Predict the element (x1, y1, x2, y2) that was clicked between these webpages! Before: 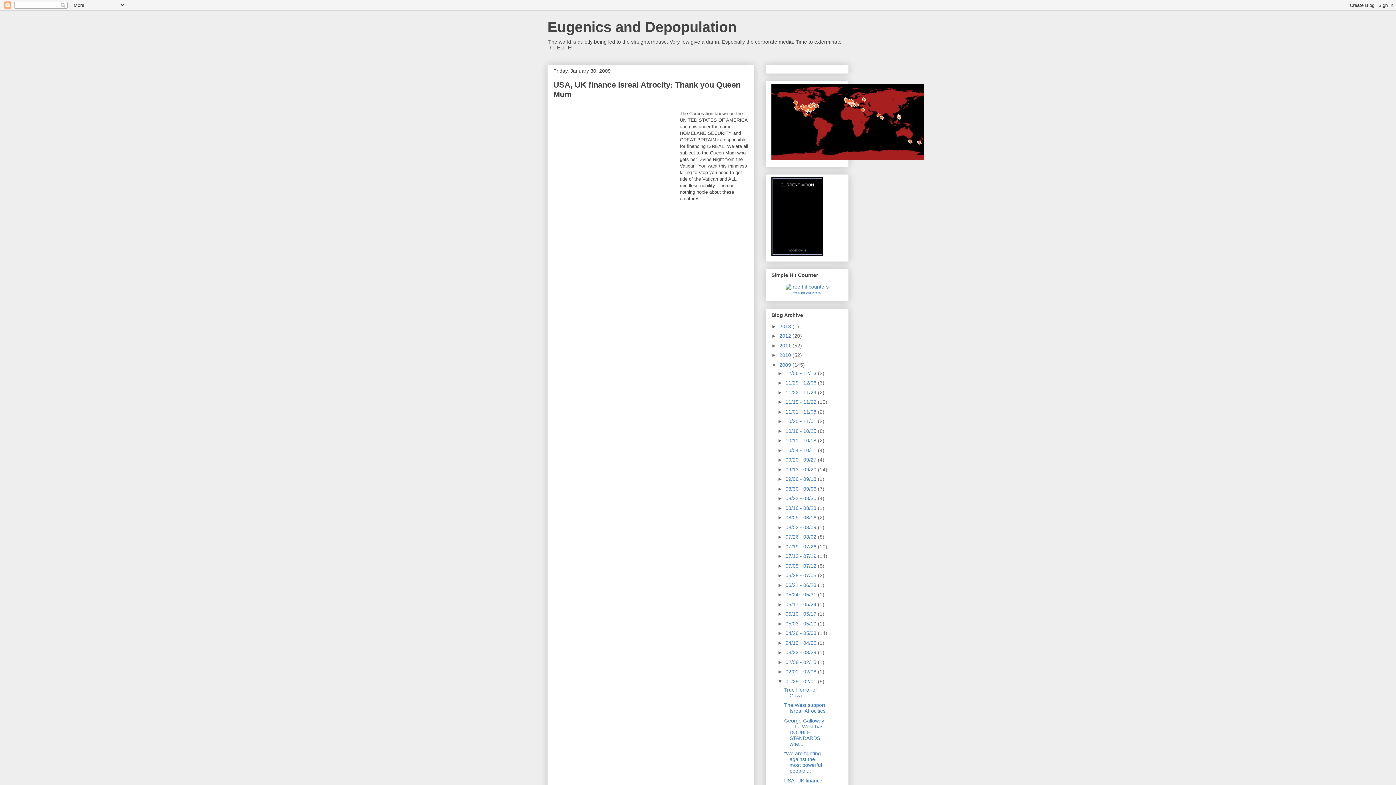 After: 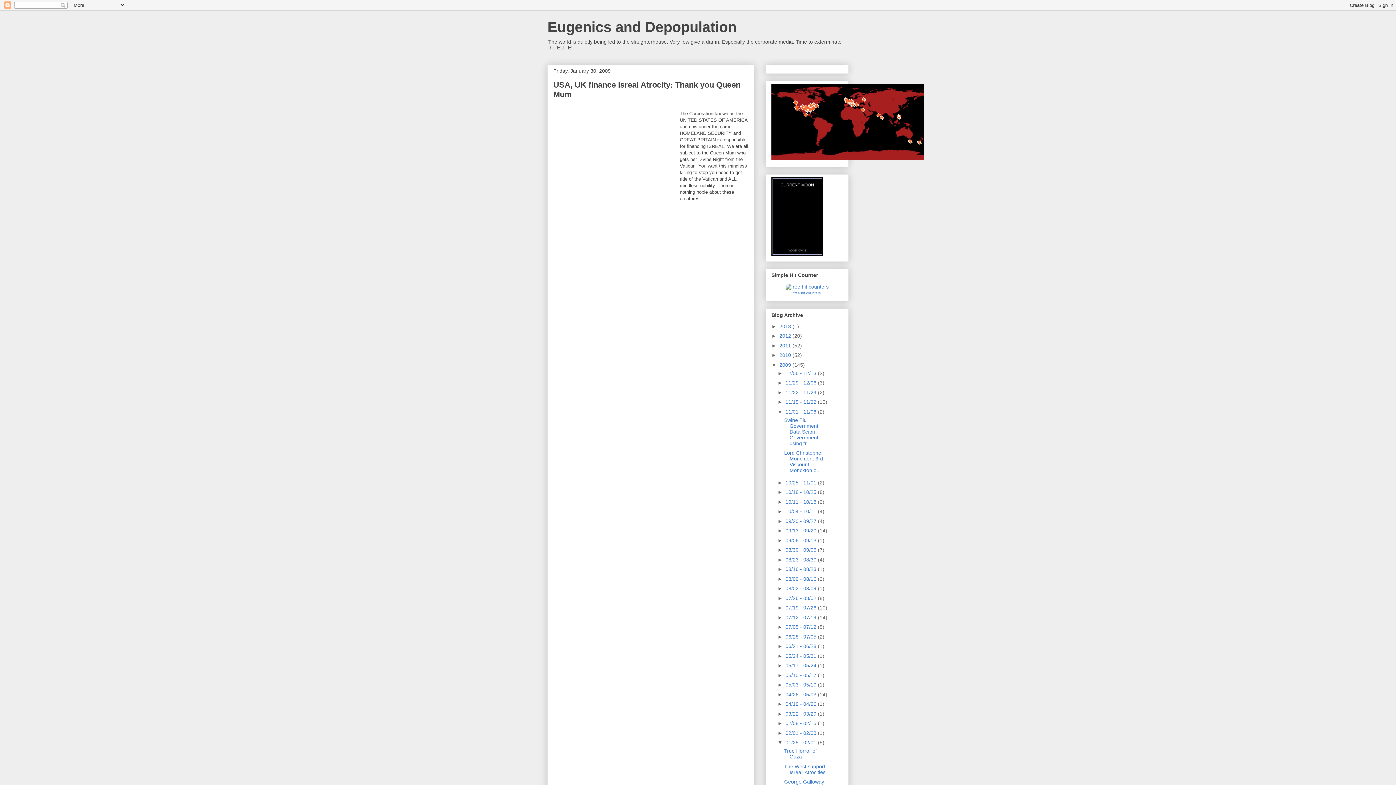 Action: label: ►   bbox: (777, 409, 785, 414)